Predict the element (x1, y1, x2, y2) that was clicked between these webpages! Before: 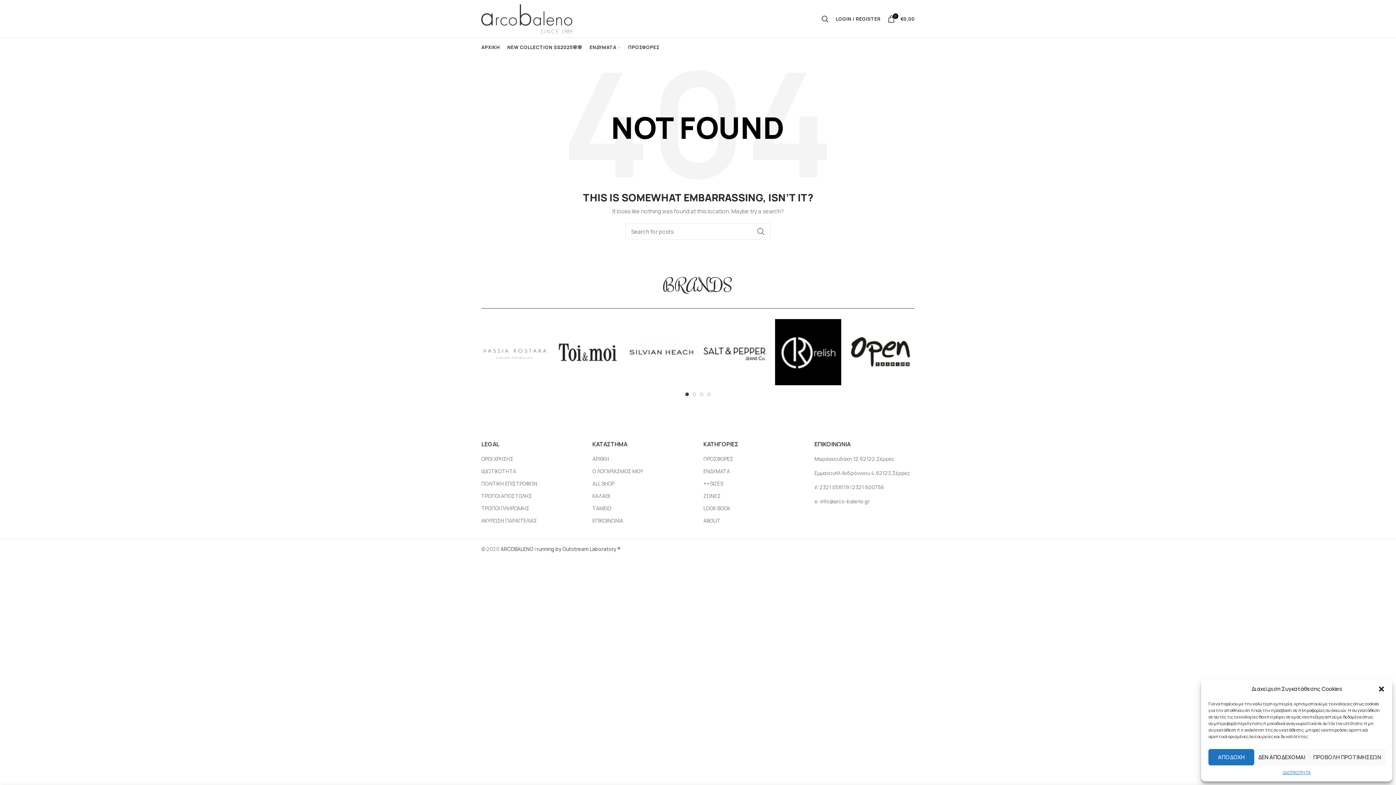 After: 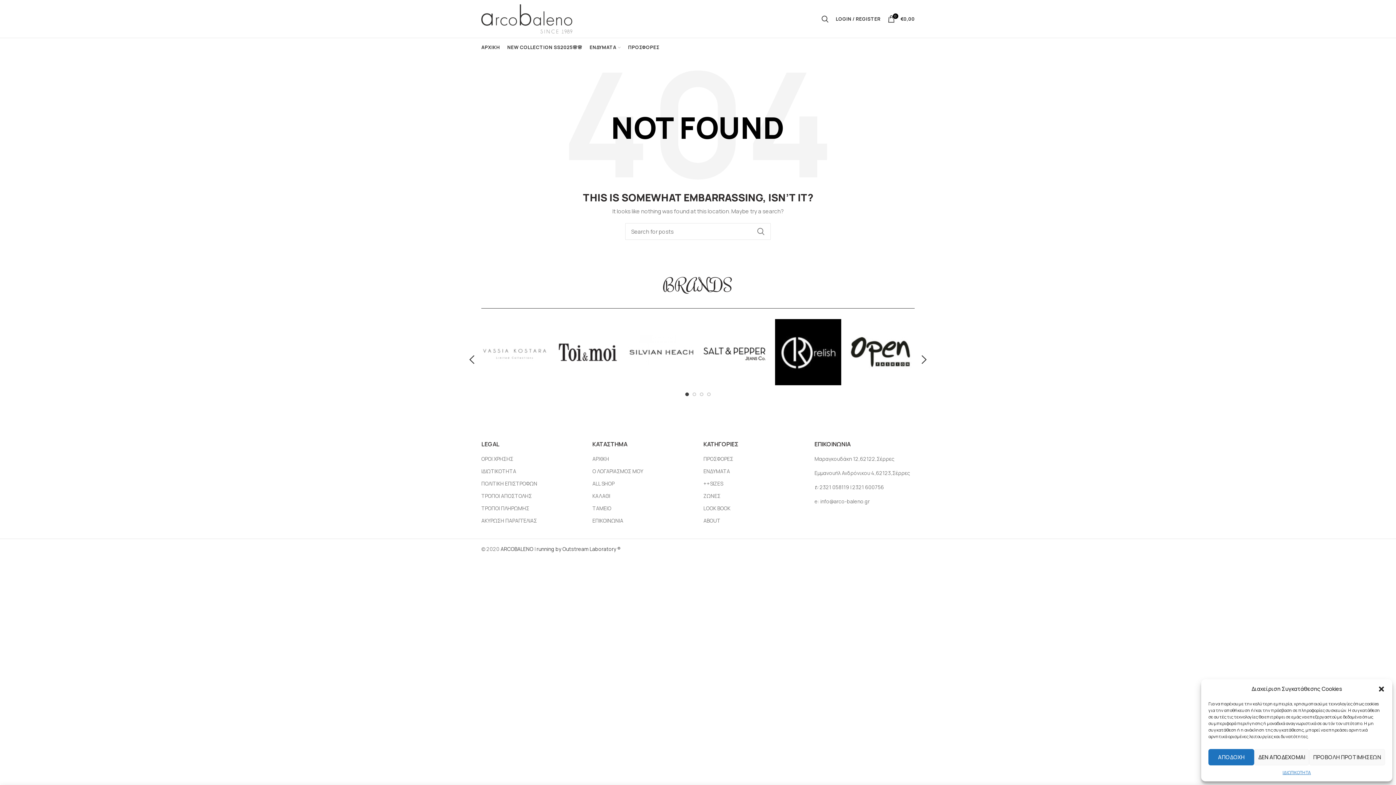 Action: bbox: (848, 319, 914, 385)